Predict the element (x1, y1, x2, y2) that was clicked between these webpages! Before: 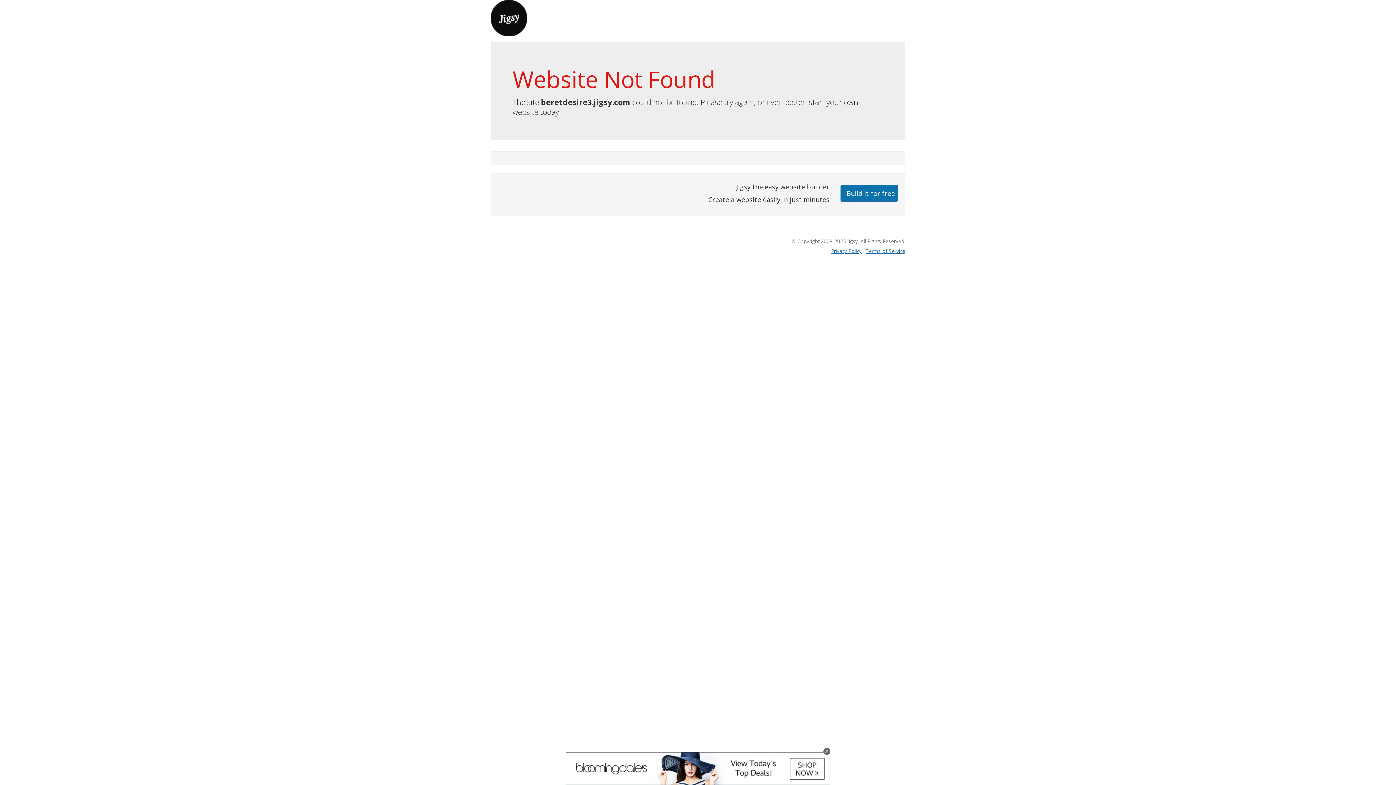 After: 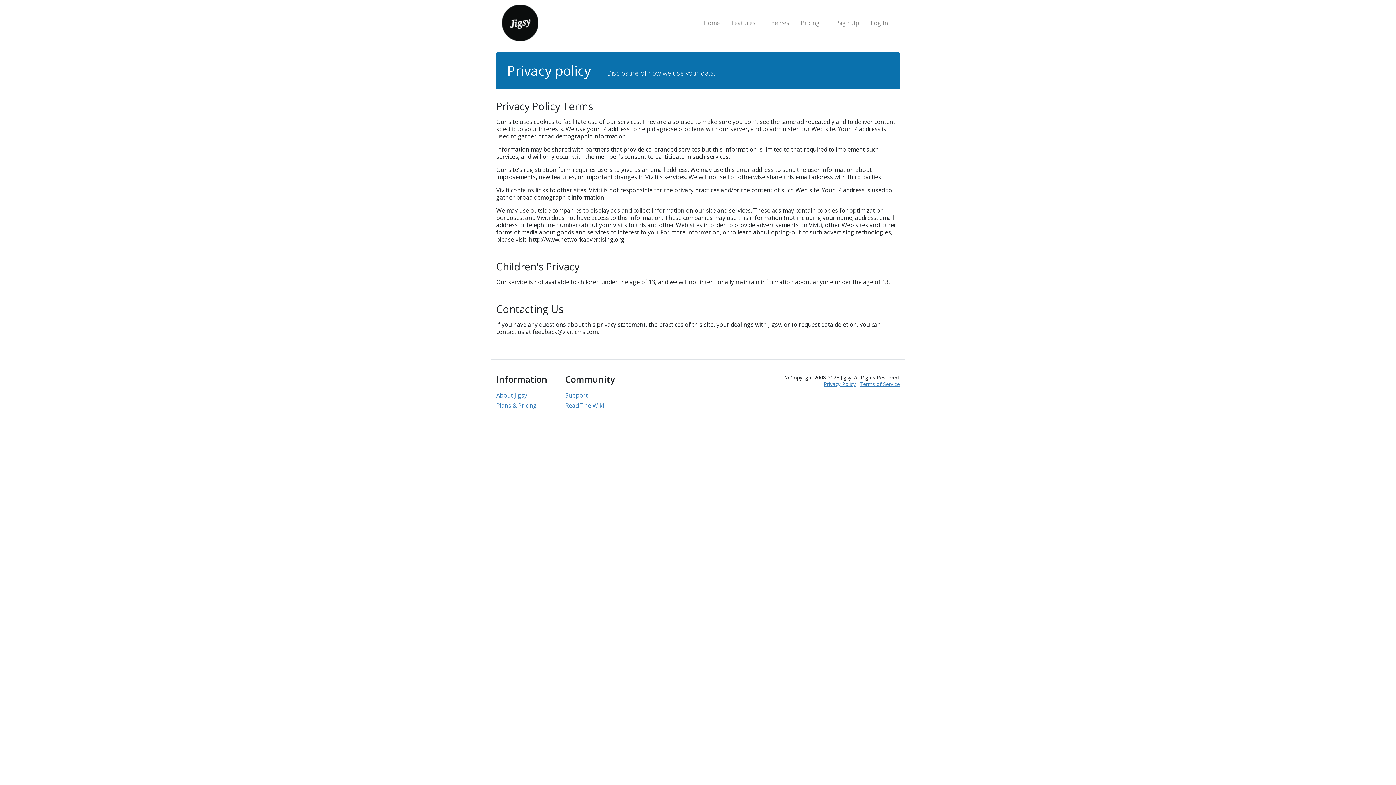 Action: bbox: (831, 247, 861, 254) label: Privacy Policy